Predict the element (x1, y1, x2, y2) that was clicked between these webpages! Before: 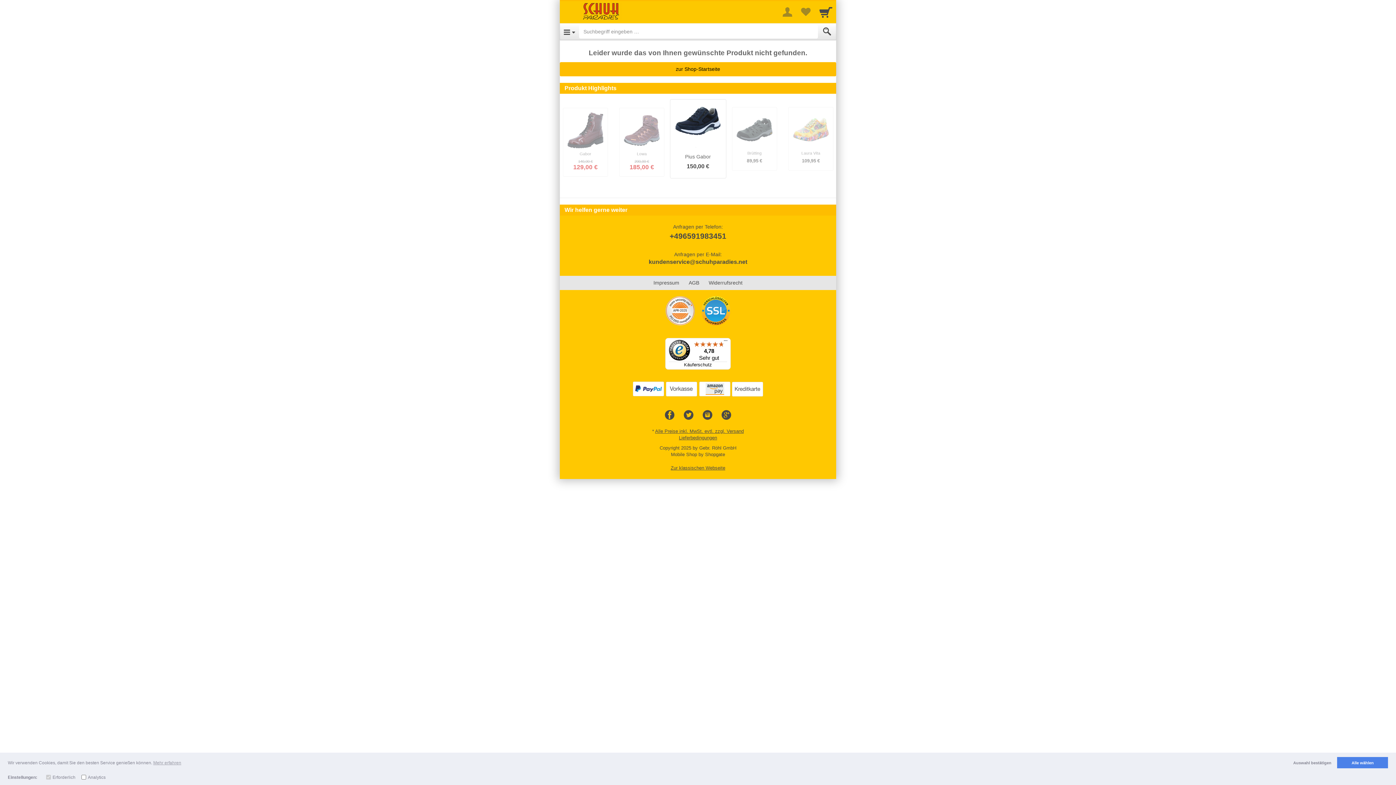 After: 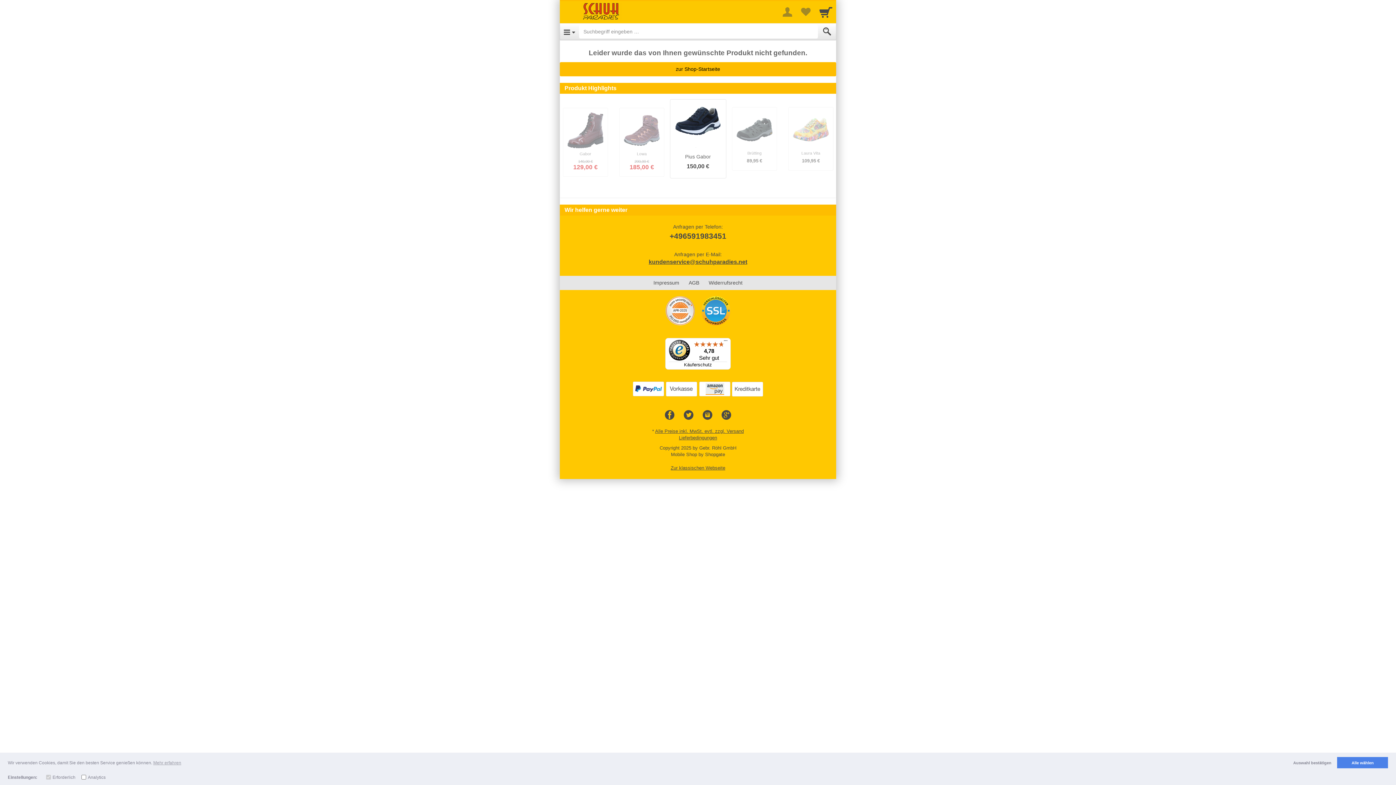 Action: label: kundenservice@schuhparadies.net bbox: (648, 258, 747, 265)